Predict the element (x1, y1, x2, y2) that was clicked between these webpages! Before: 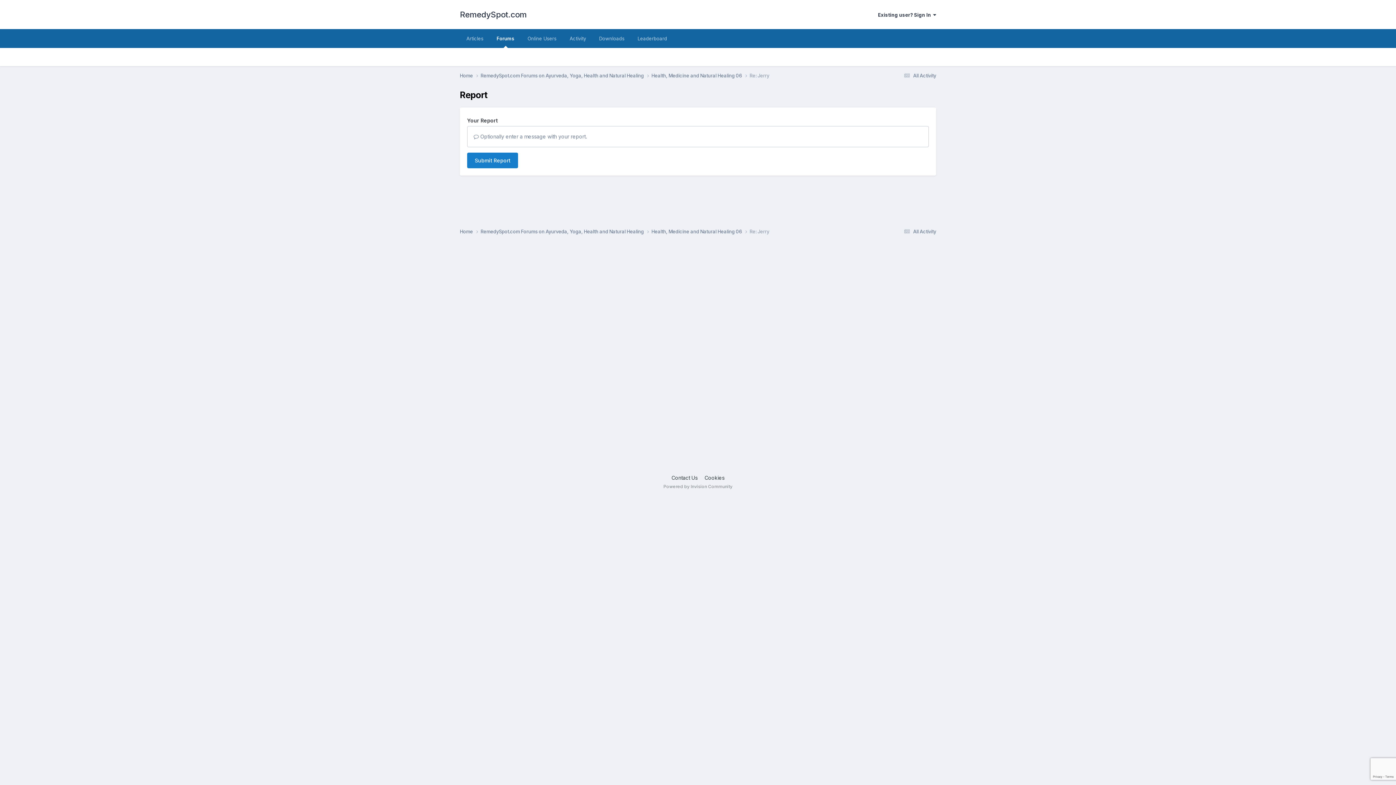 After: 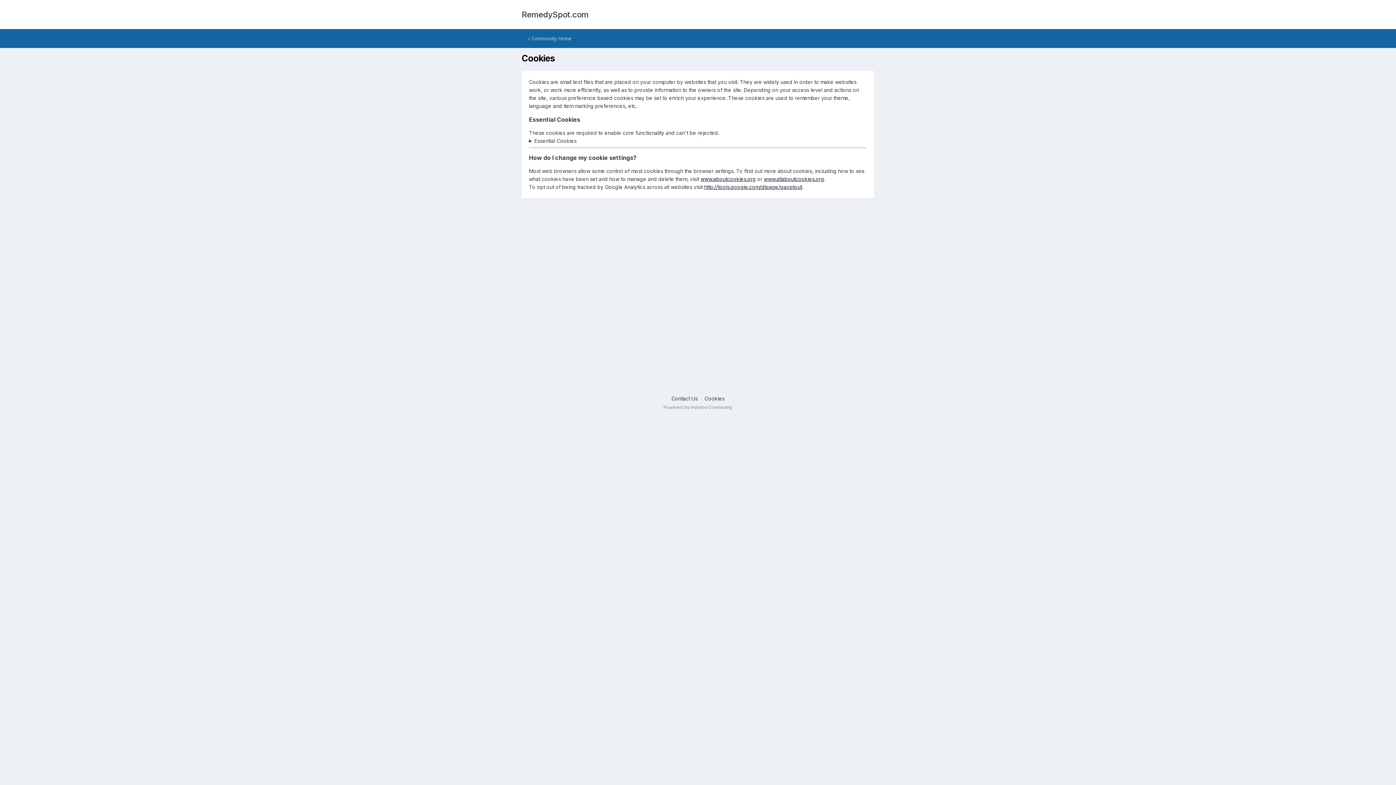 Action: label: Cookies bbox: (704, 474, 724, 480)